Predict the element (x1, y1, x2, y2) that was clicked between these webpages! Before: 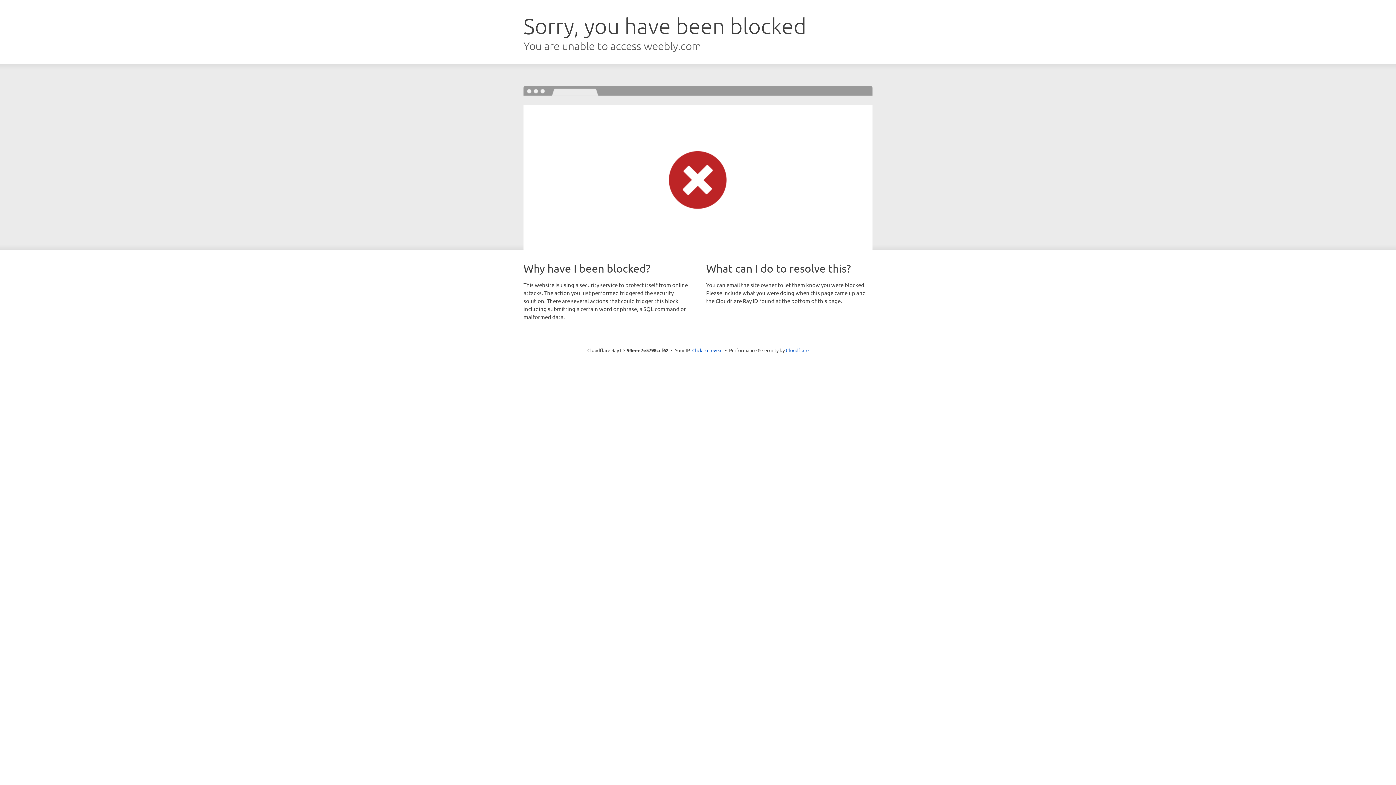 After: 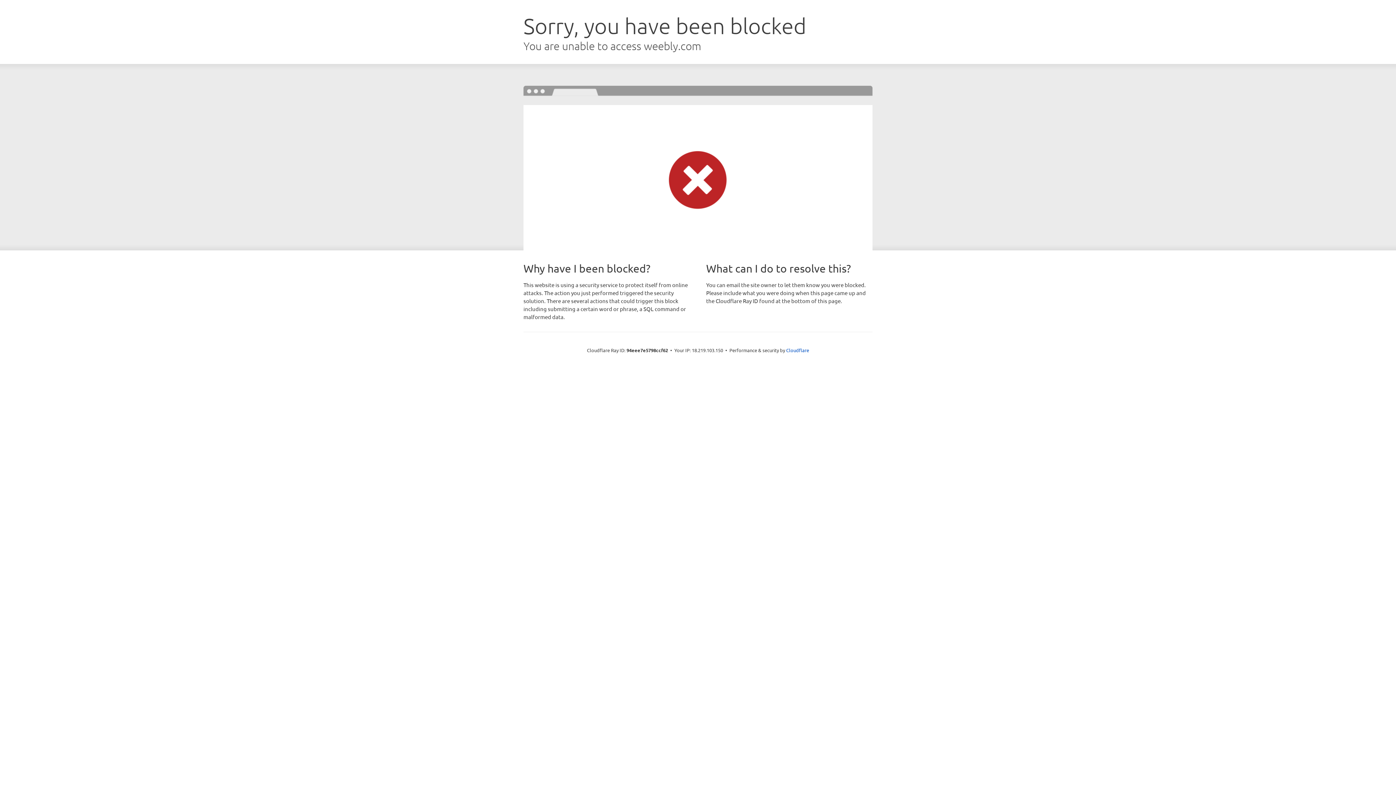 Action: bbox: (692, 346, 722, 353) label: Click to reveal